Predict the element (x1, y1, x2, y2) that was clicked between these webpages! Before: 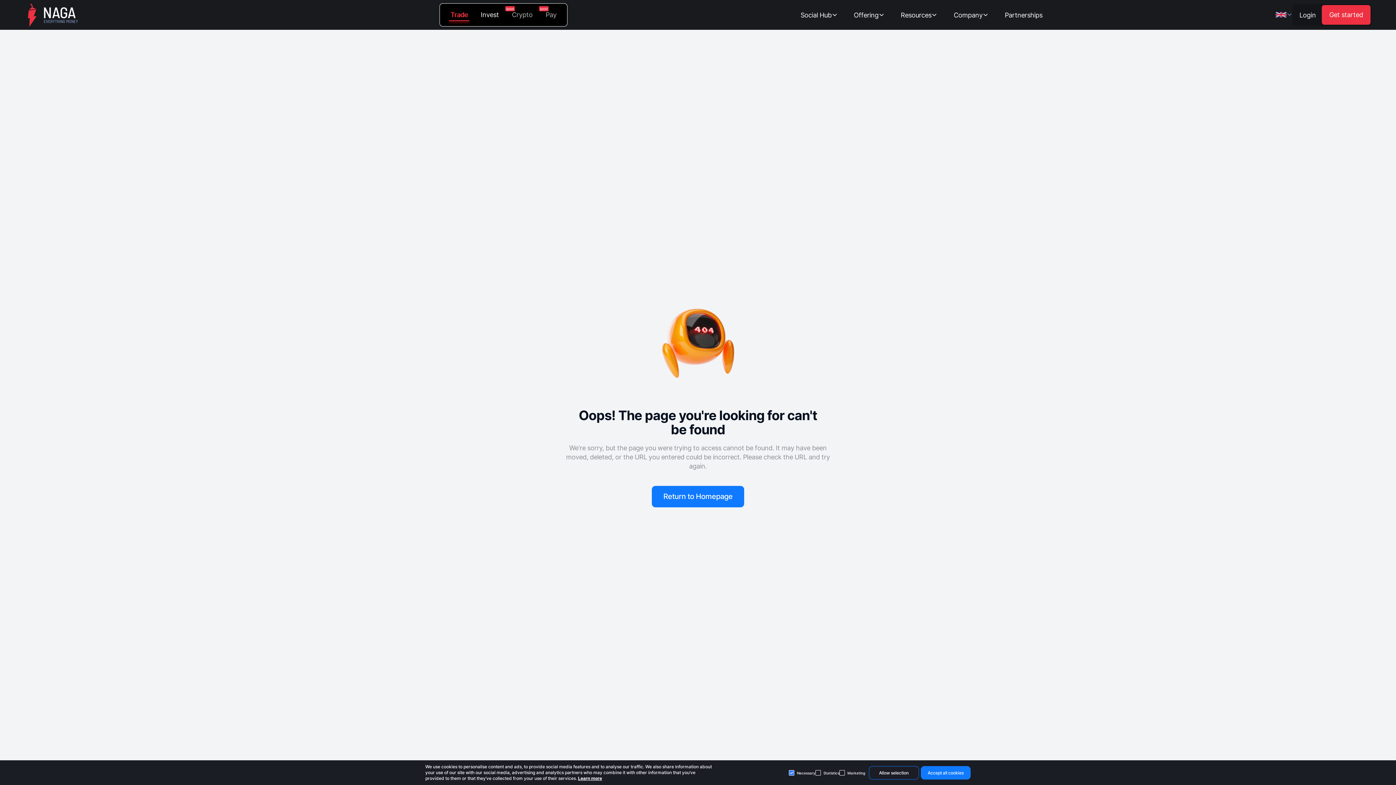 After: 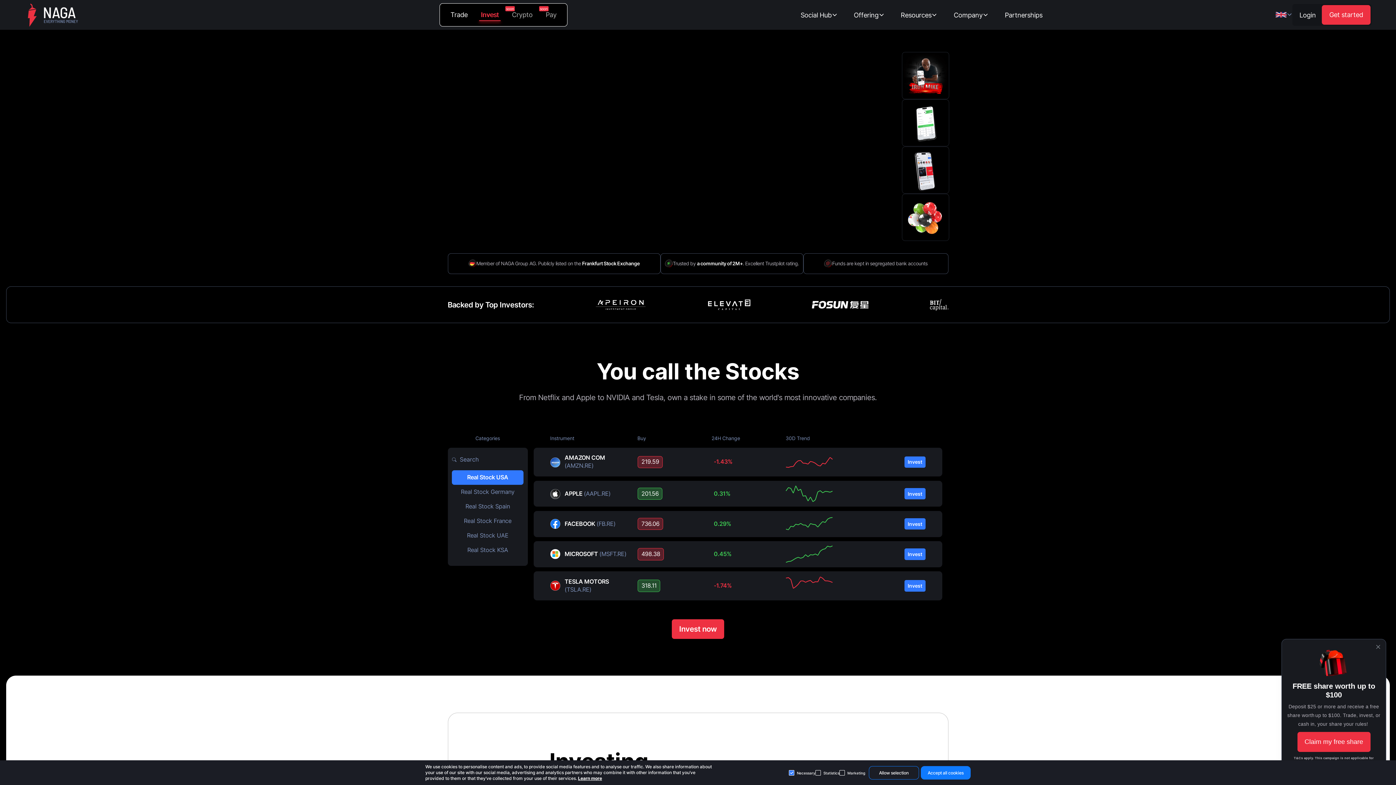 Action: label: Invest bbox: (474, 3, 505, 26)